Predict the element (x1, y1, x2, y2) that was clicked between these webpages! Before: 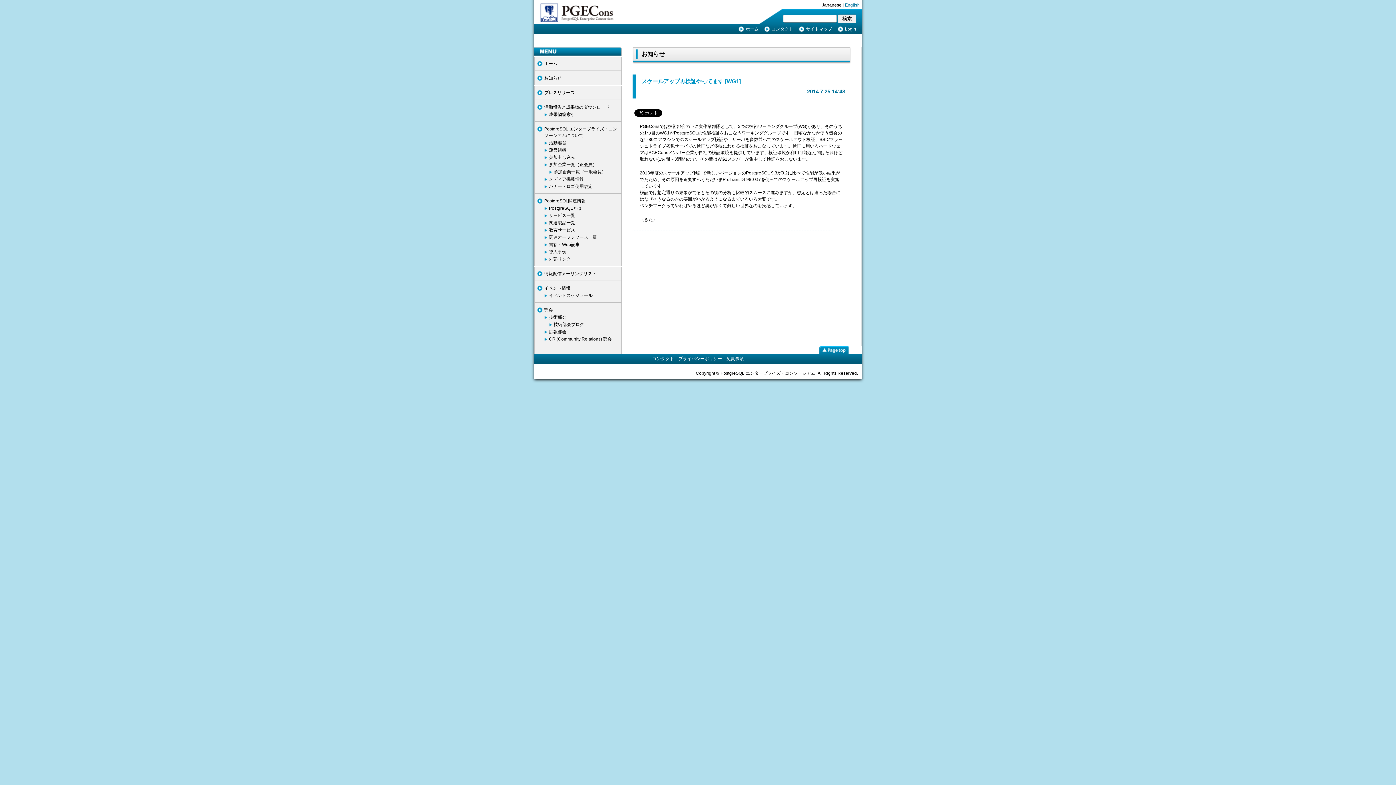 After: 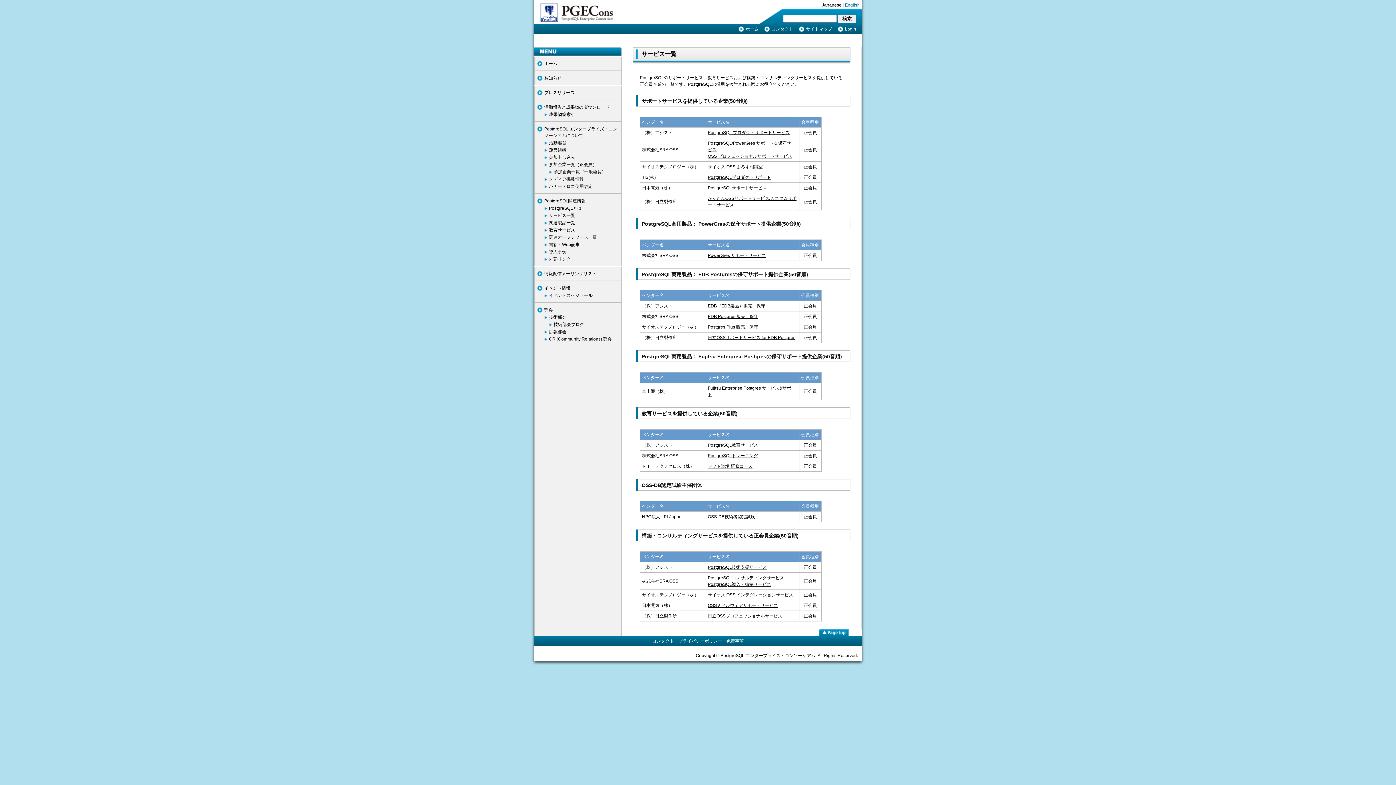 Action: label: サービス一覧 bbox: (549, 213, 575, 218)